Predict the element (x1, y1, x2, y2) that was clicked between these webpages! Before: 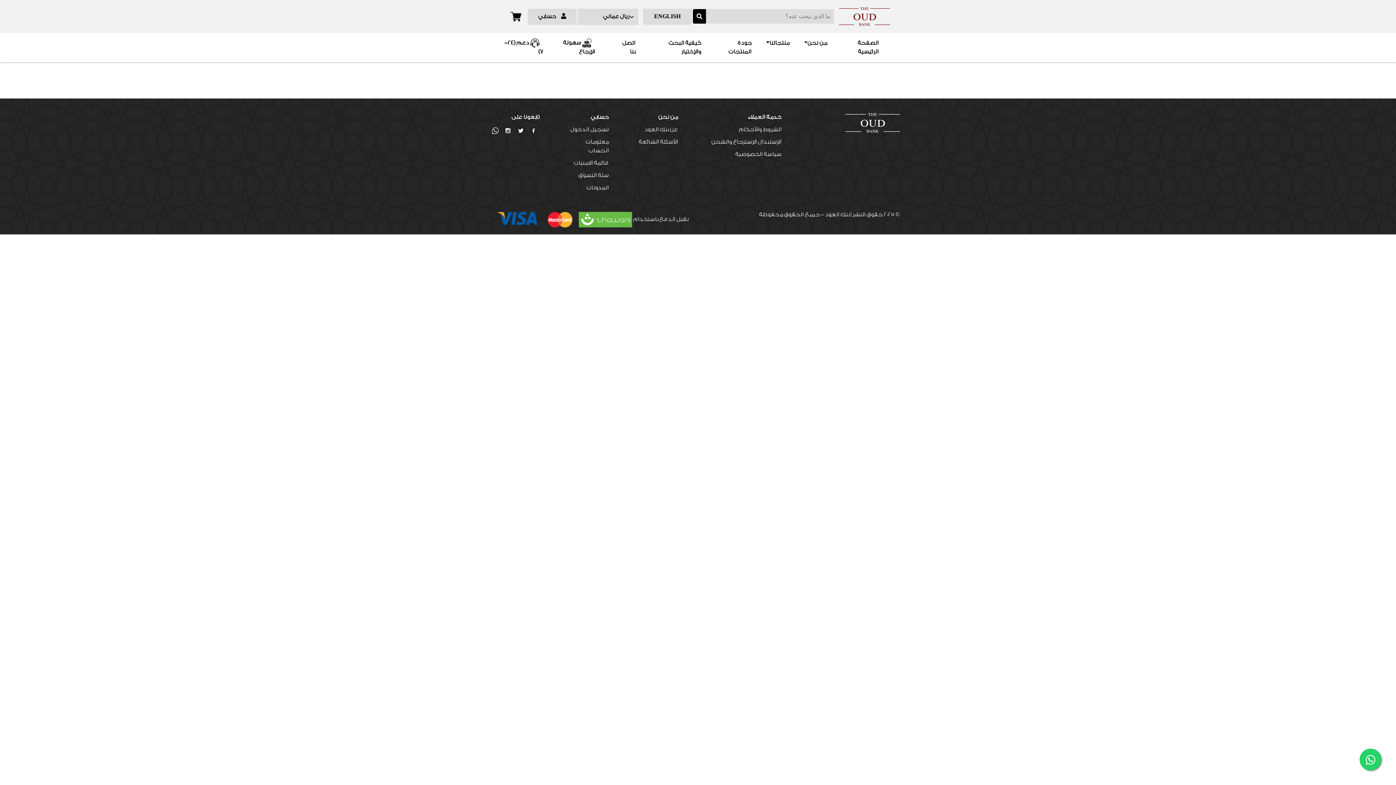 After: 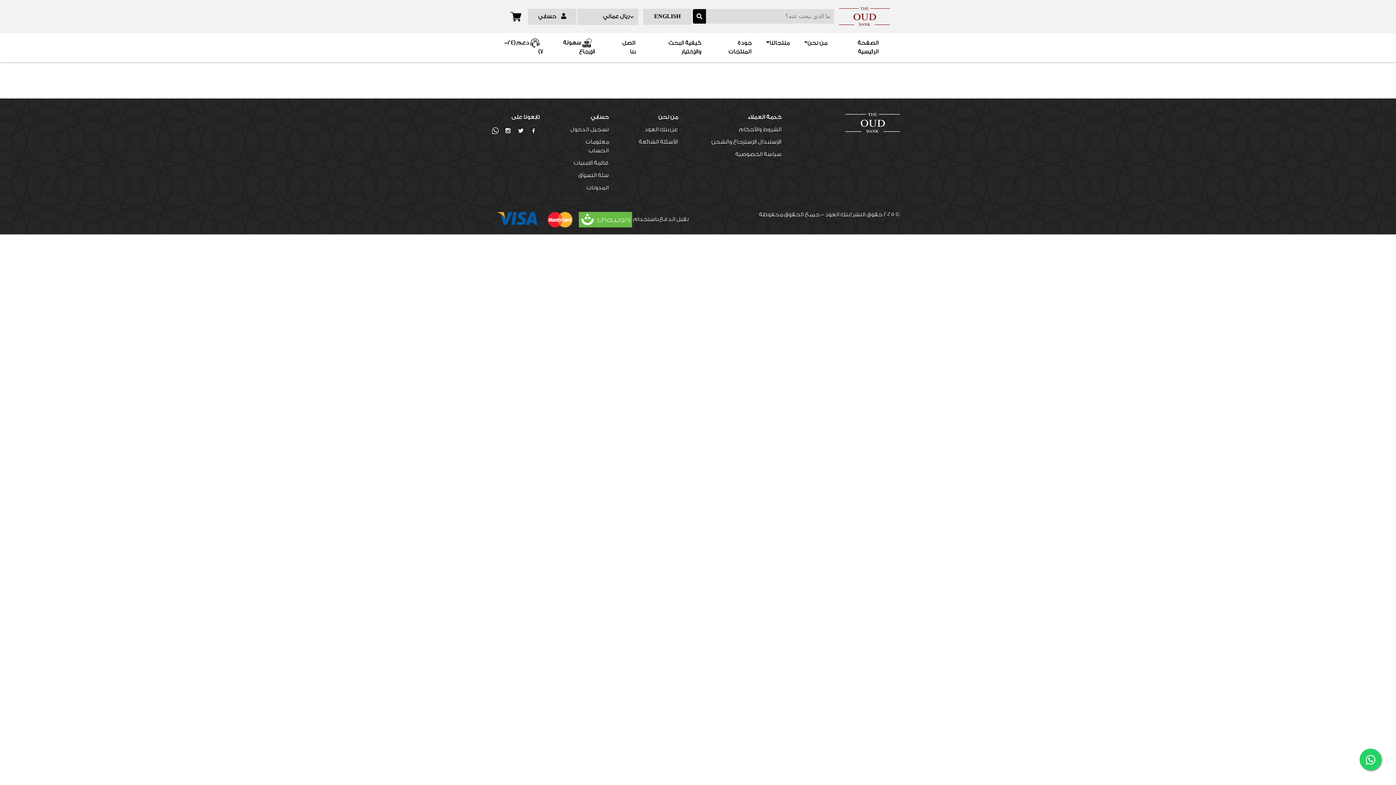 Action: bbox: (527, 127, 540, 133)